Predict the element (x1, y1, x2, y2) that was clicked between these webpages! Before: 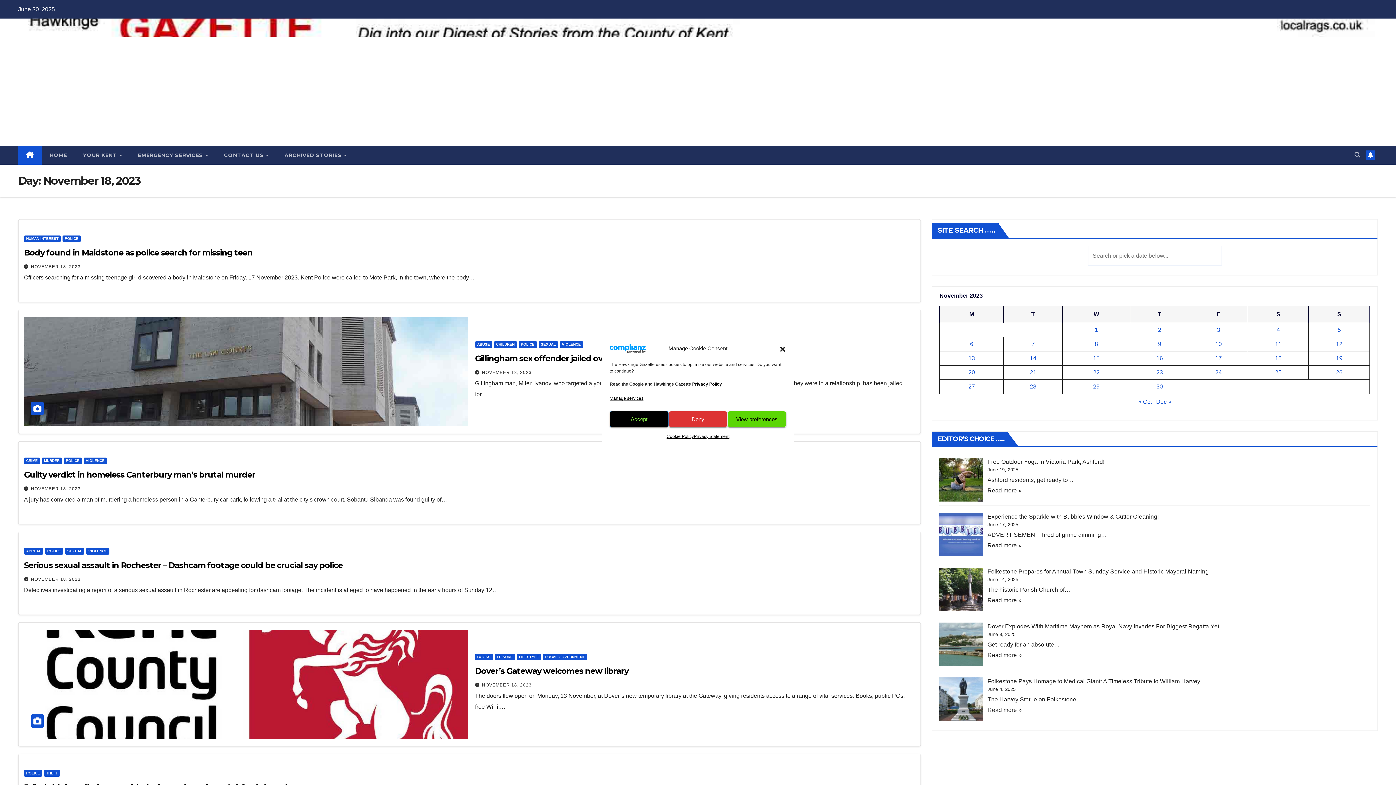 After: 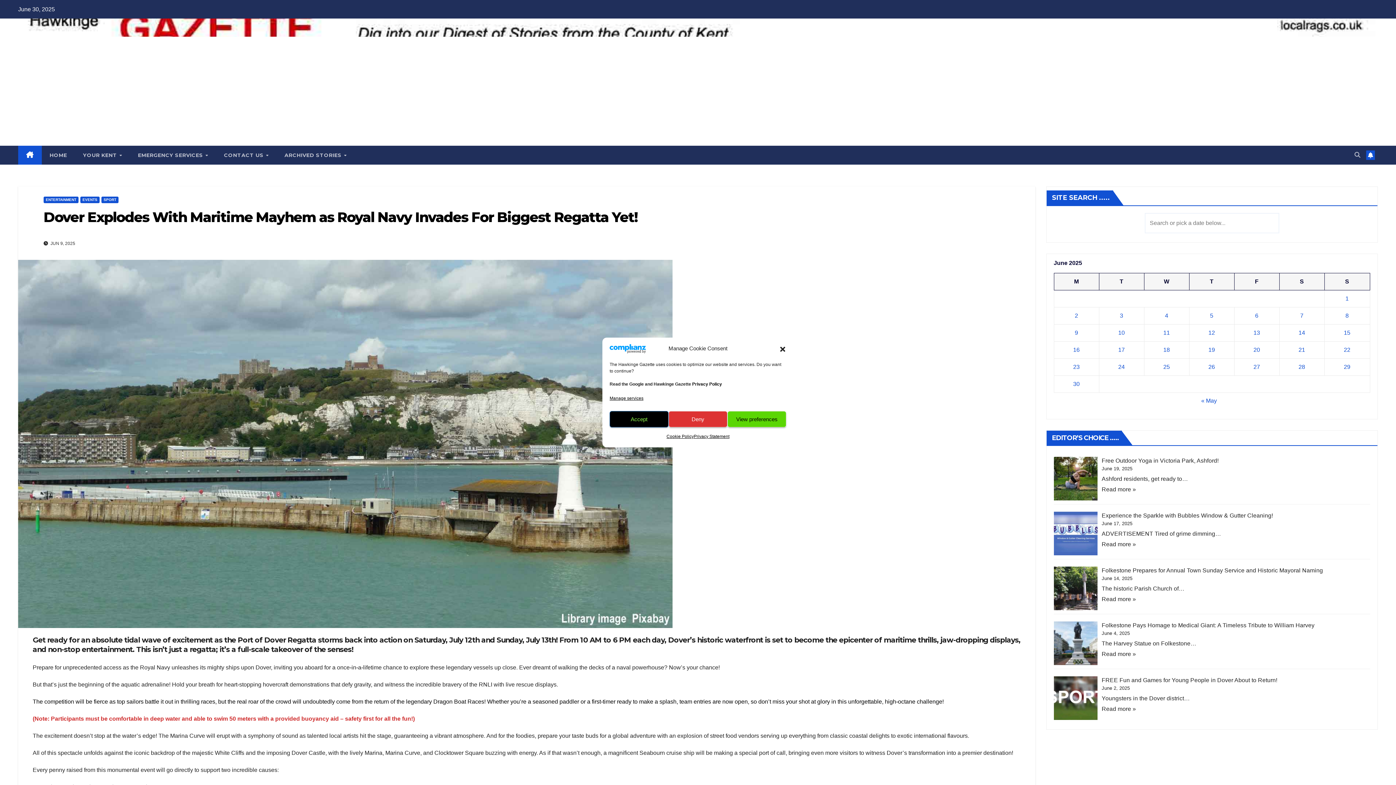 Action: label: Dover Explodes With Maritime Mayhem as Royal Navy Invades For Biggest Regatta Yet! bbox: (987, 623, 1220, 629)